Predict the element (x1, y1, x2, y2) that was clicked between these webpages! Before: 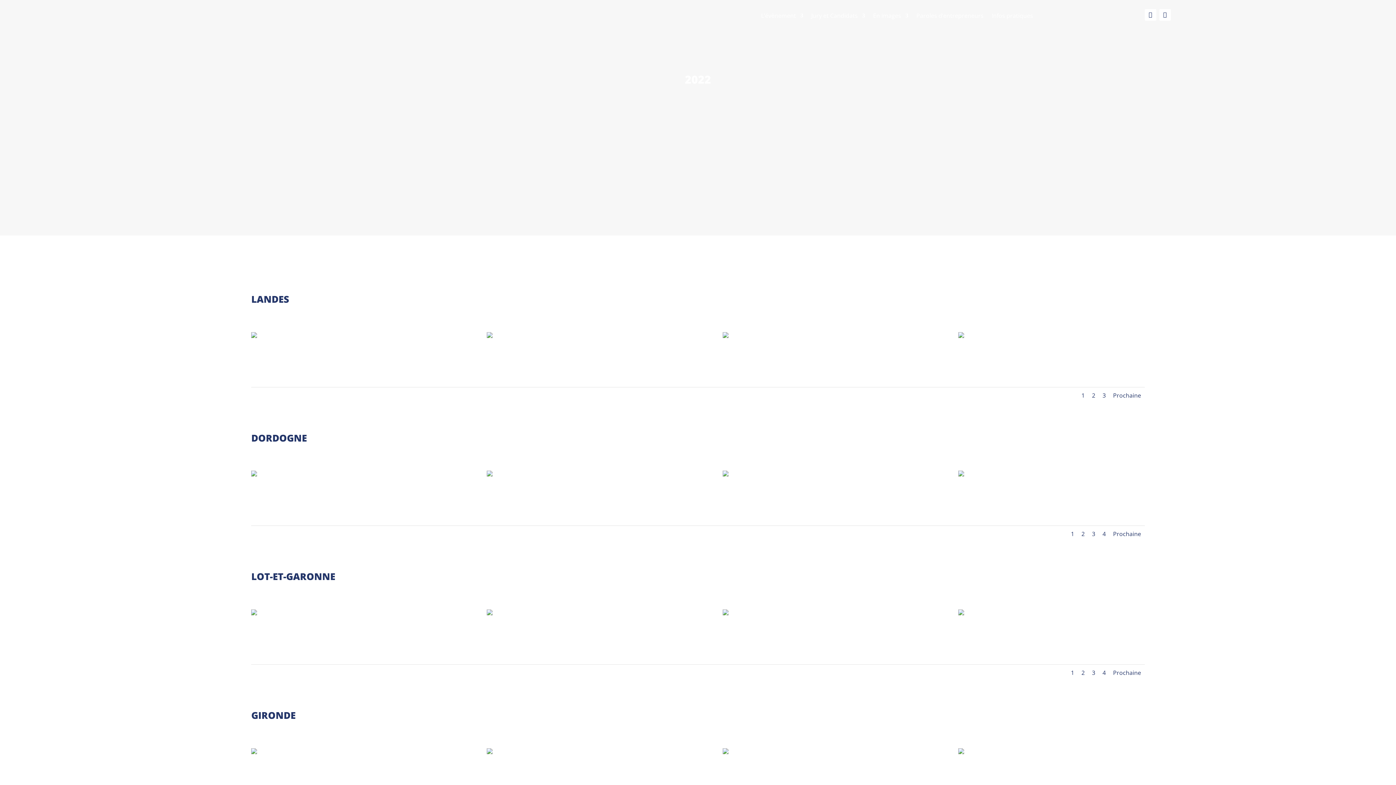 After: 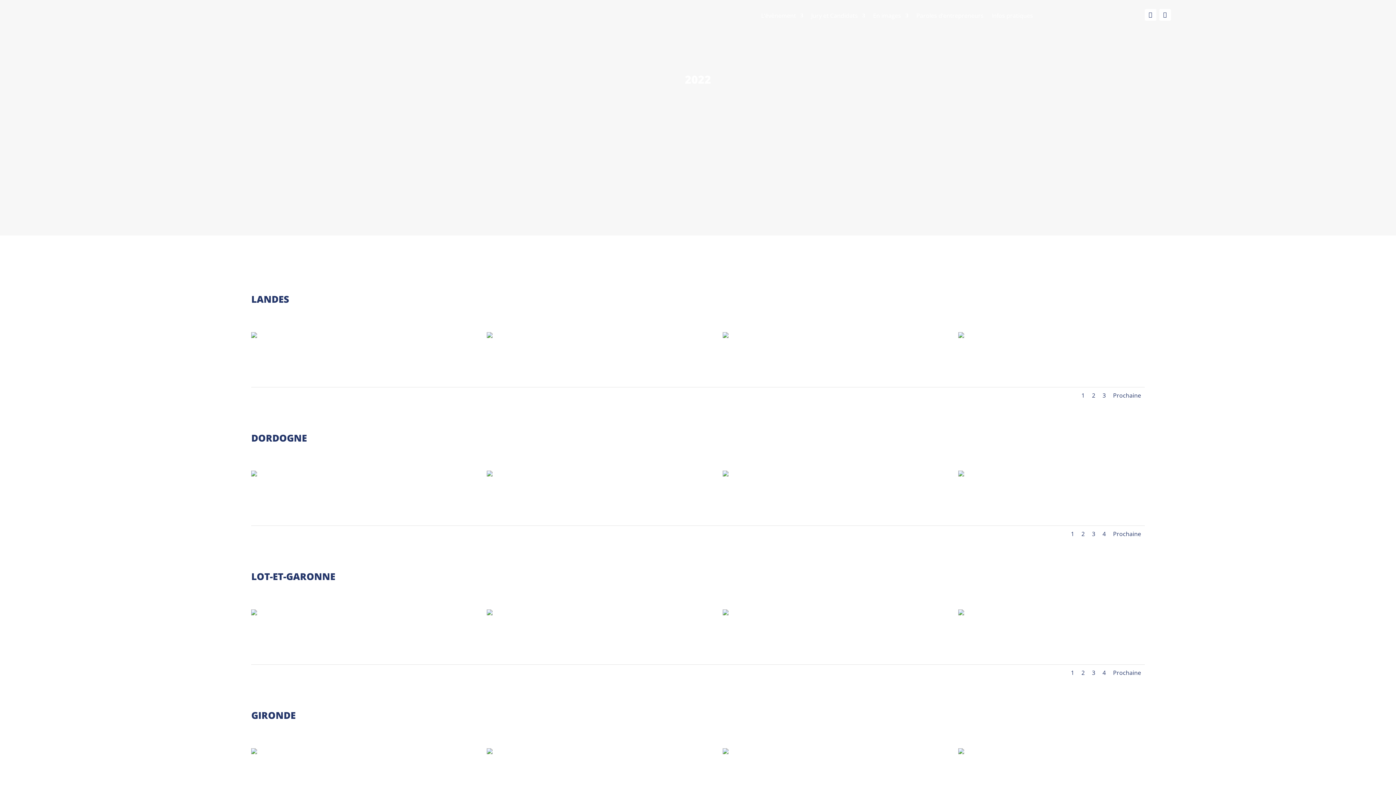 Action: bbox: (1145, 9, 1156, 20)